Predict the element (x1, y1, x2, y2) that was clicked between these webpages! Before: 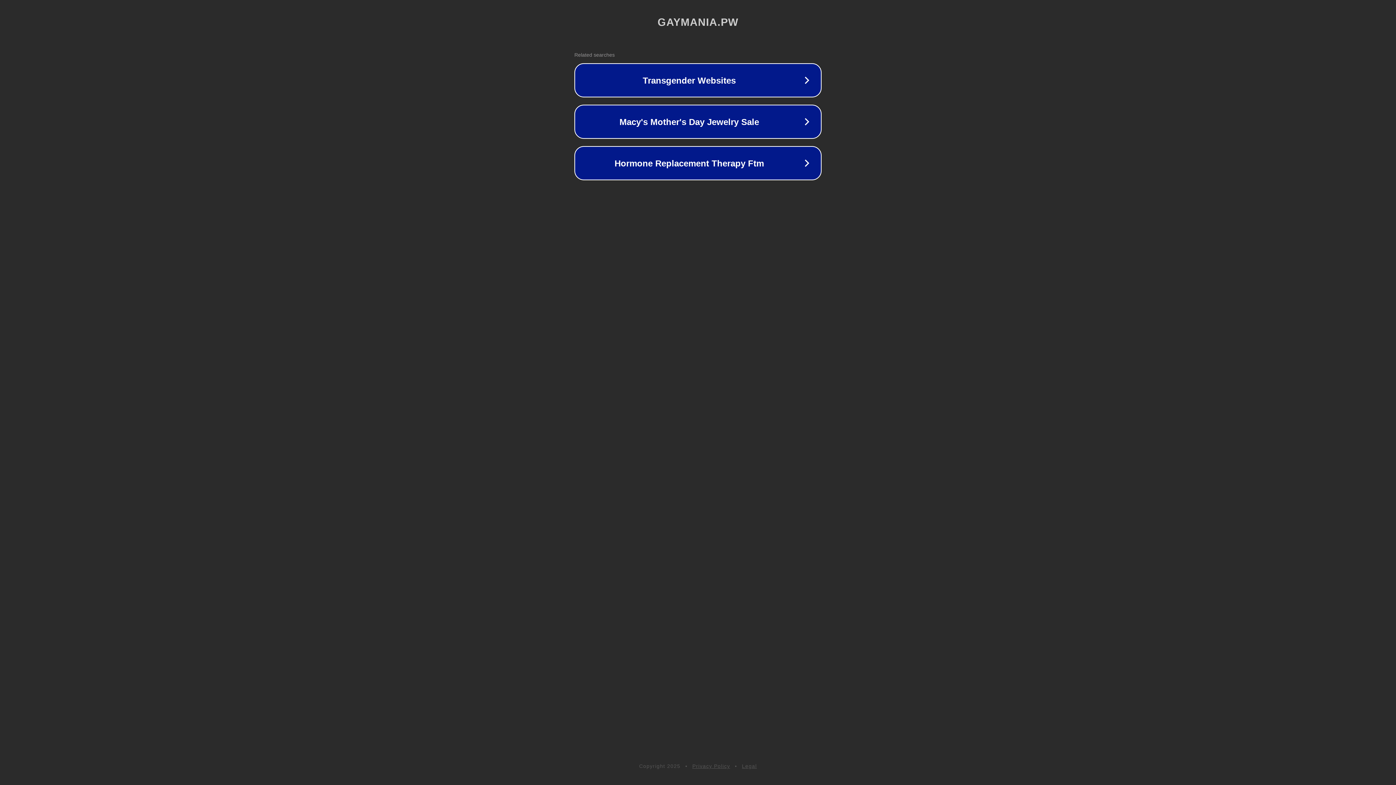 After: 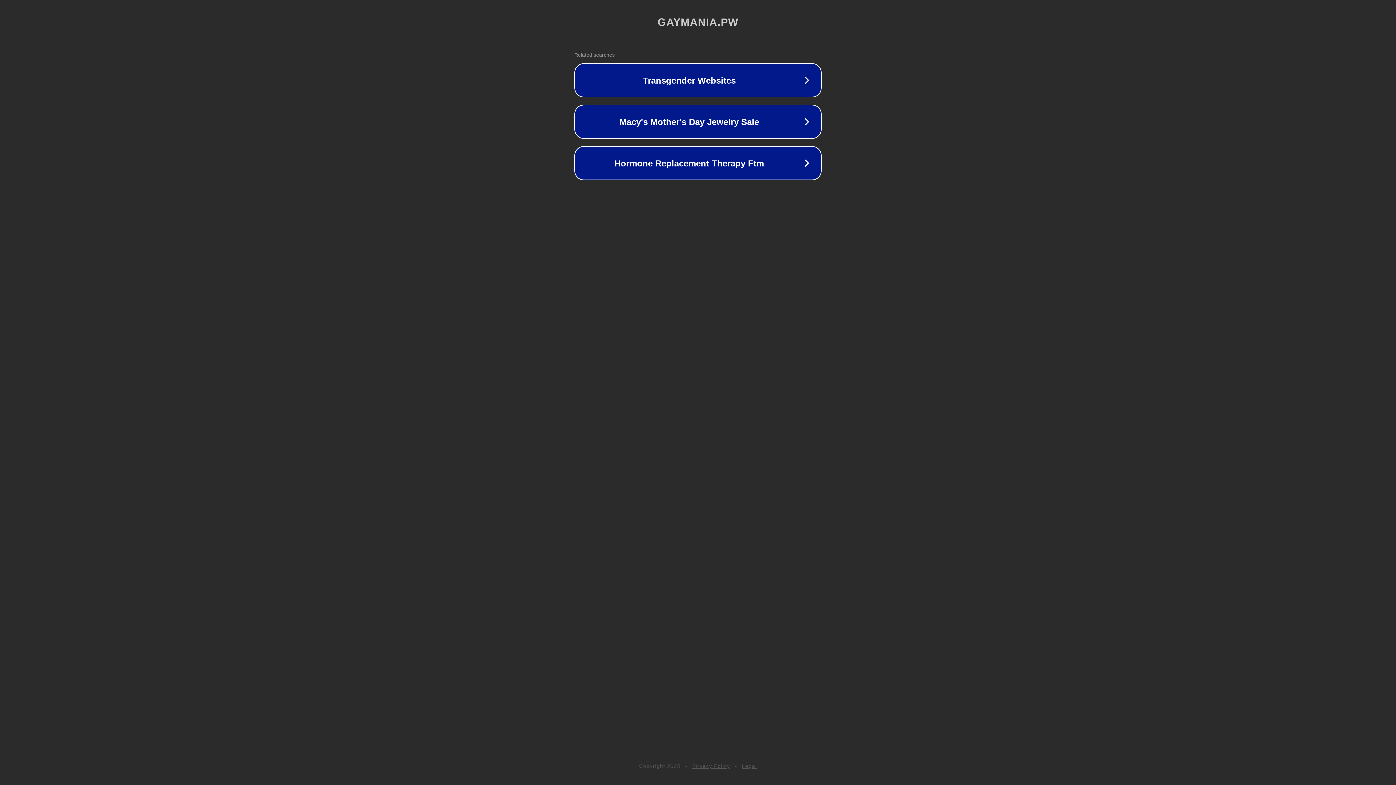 Action: bbox: (742, 763, 757, 769) label: Legal